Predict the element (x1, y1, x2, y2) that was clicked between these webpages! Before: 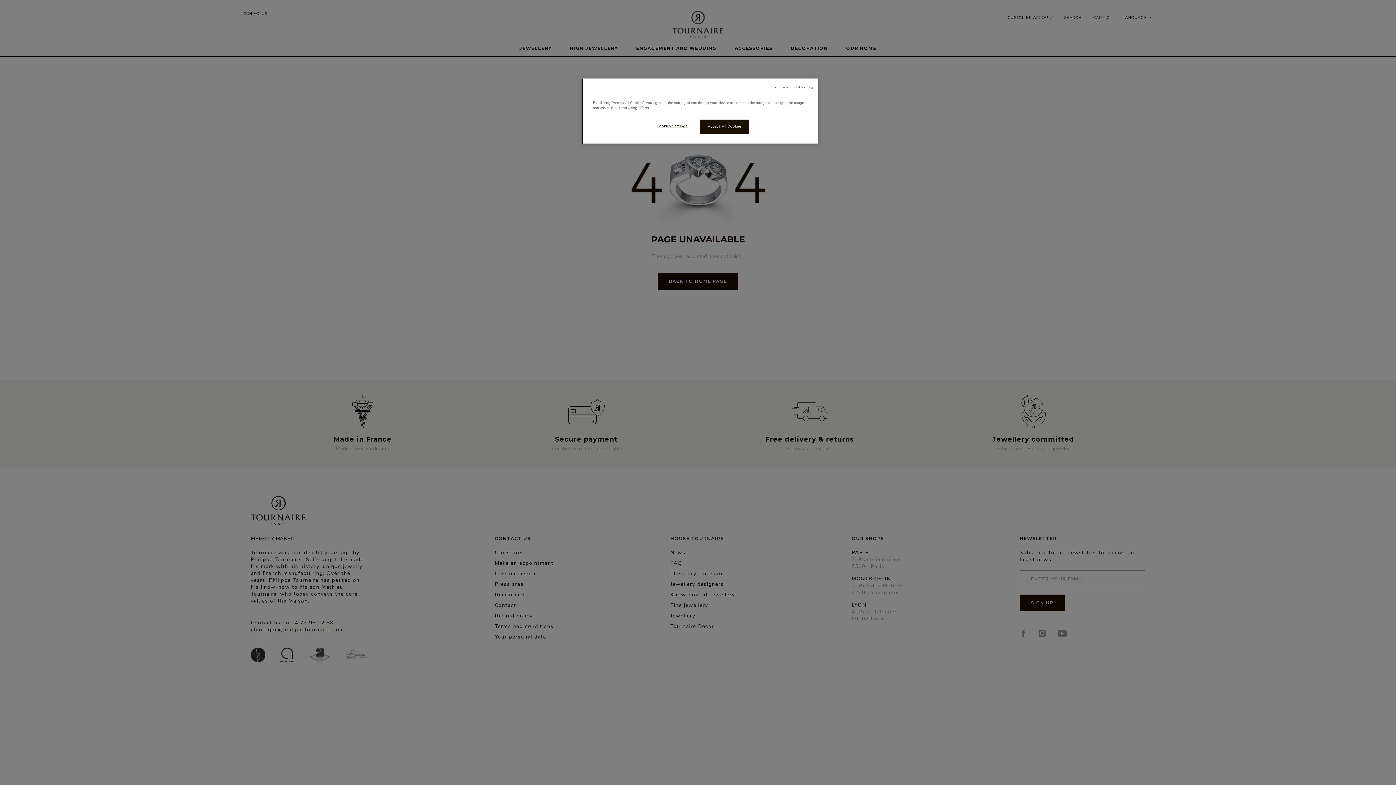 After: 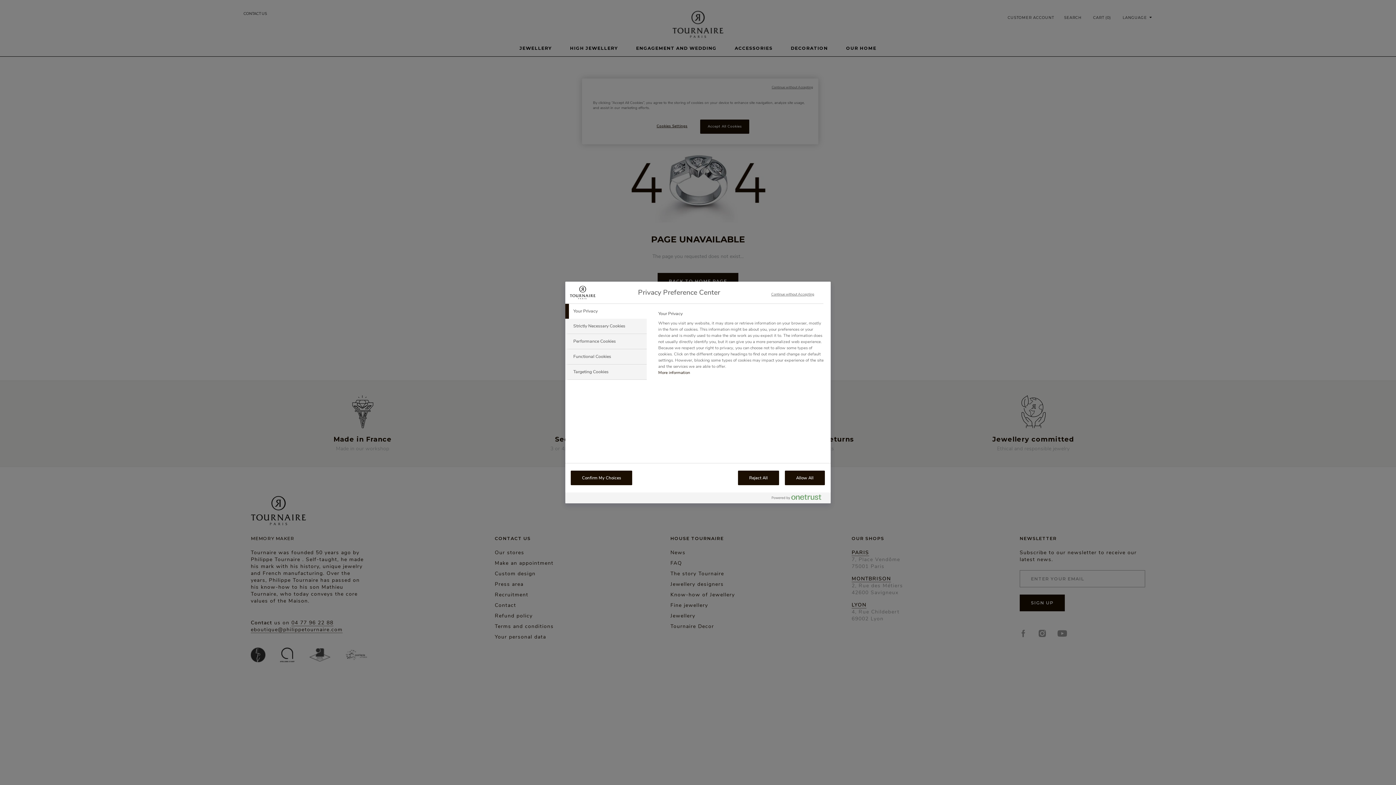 Action: bbox: (647, 119, 696, 133) label: Cookies Settings